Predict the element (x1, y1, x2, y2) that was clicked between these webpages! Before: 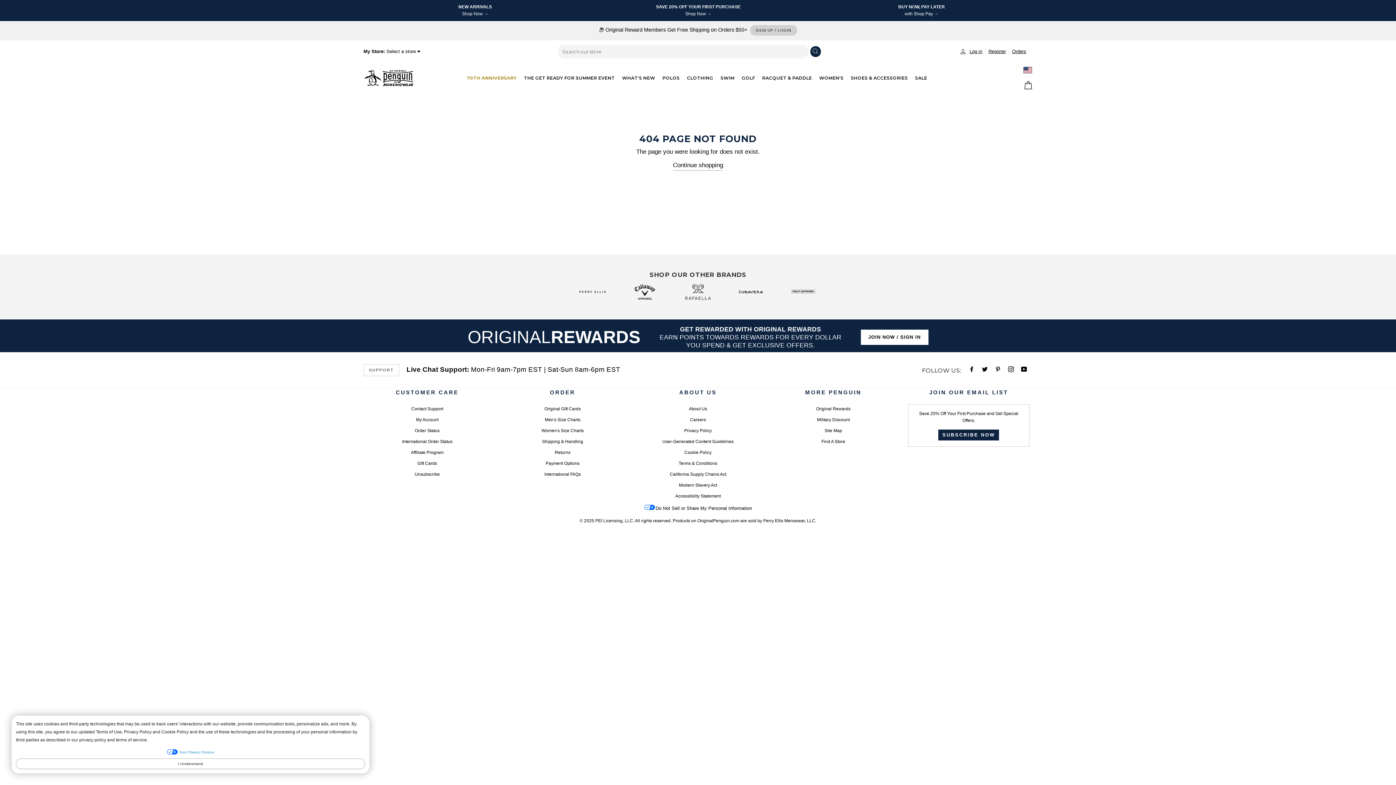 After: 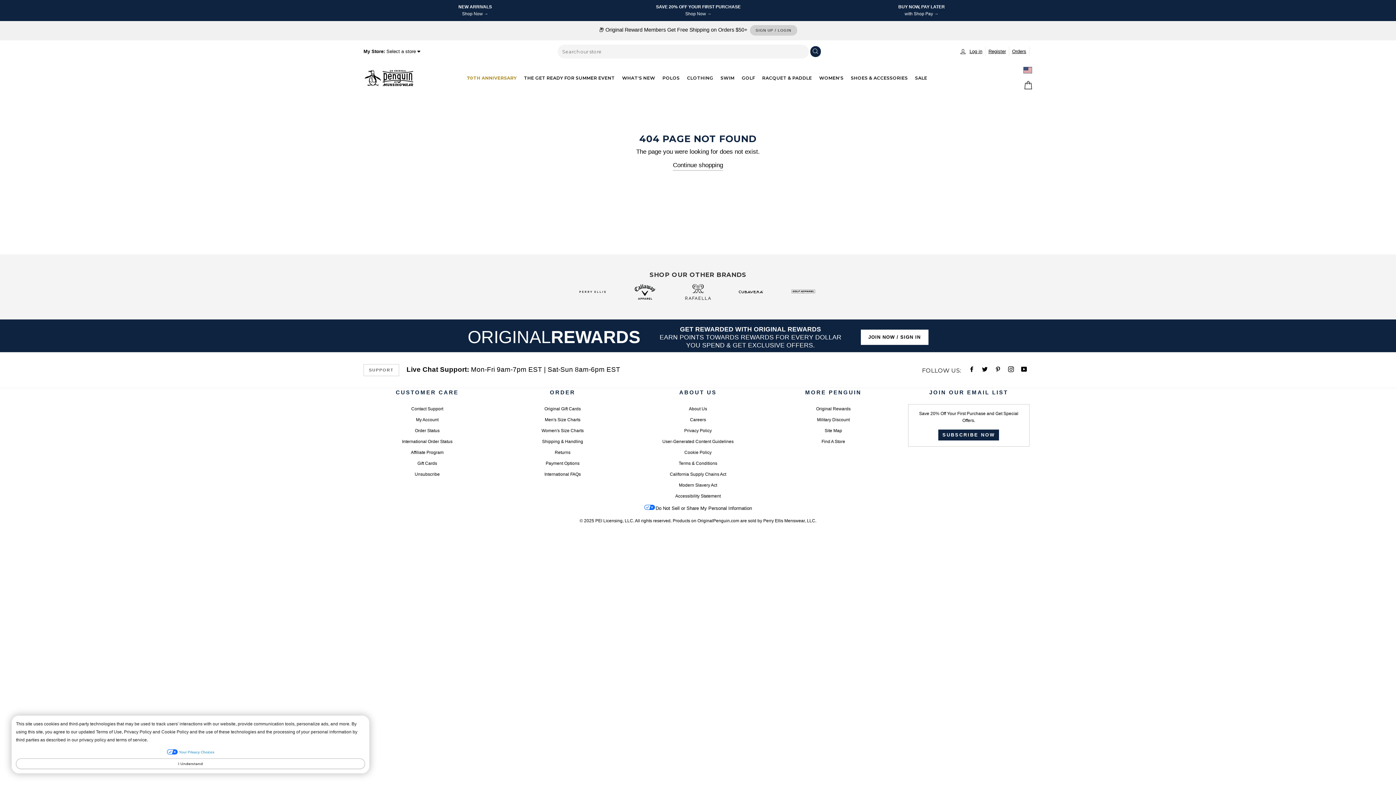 Action: bbox: (166, 748, 214, 754) label: Open Your Privacy Choices (opens in new window)